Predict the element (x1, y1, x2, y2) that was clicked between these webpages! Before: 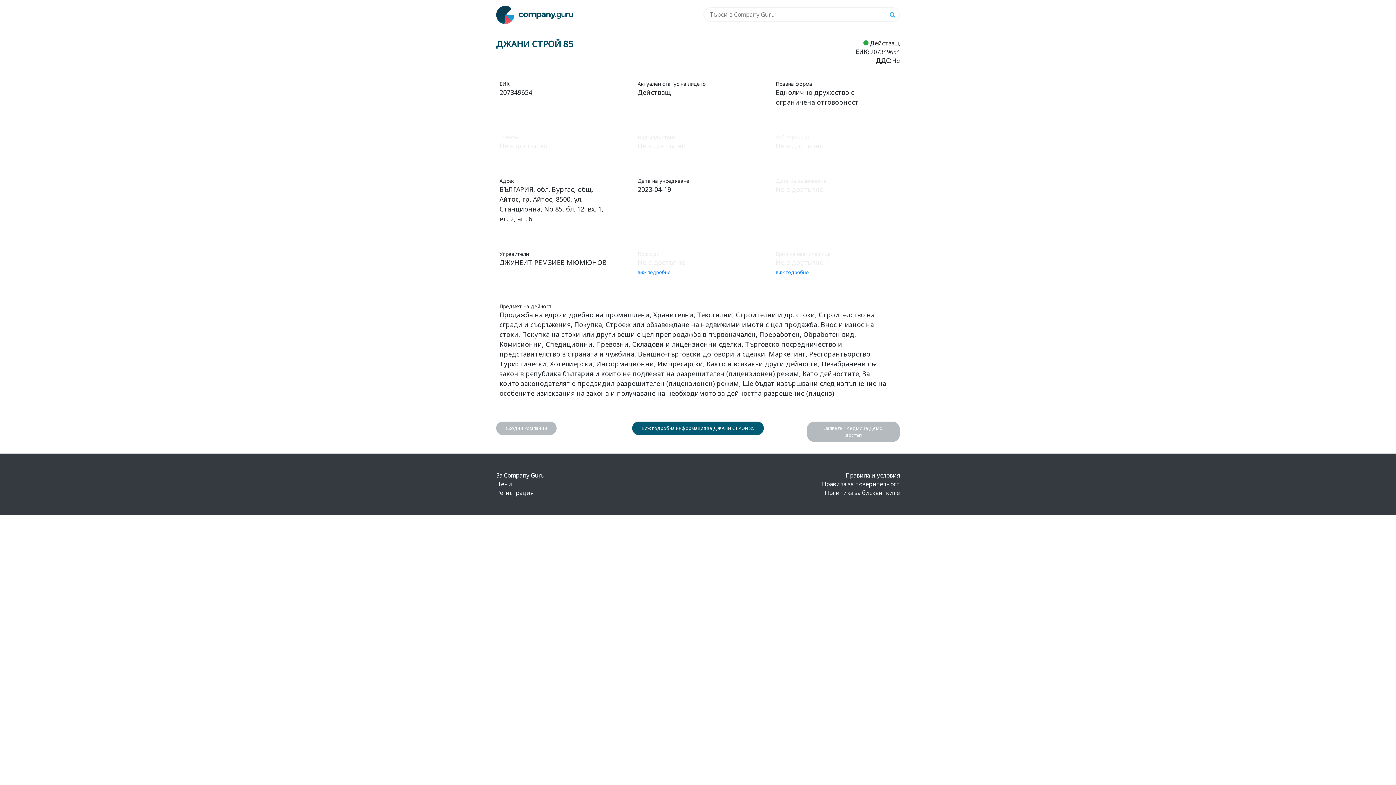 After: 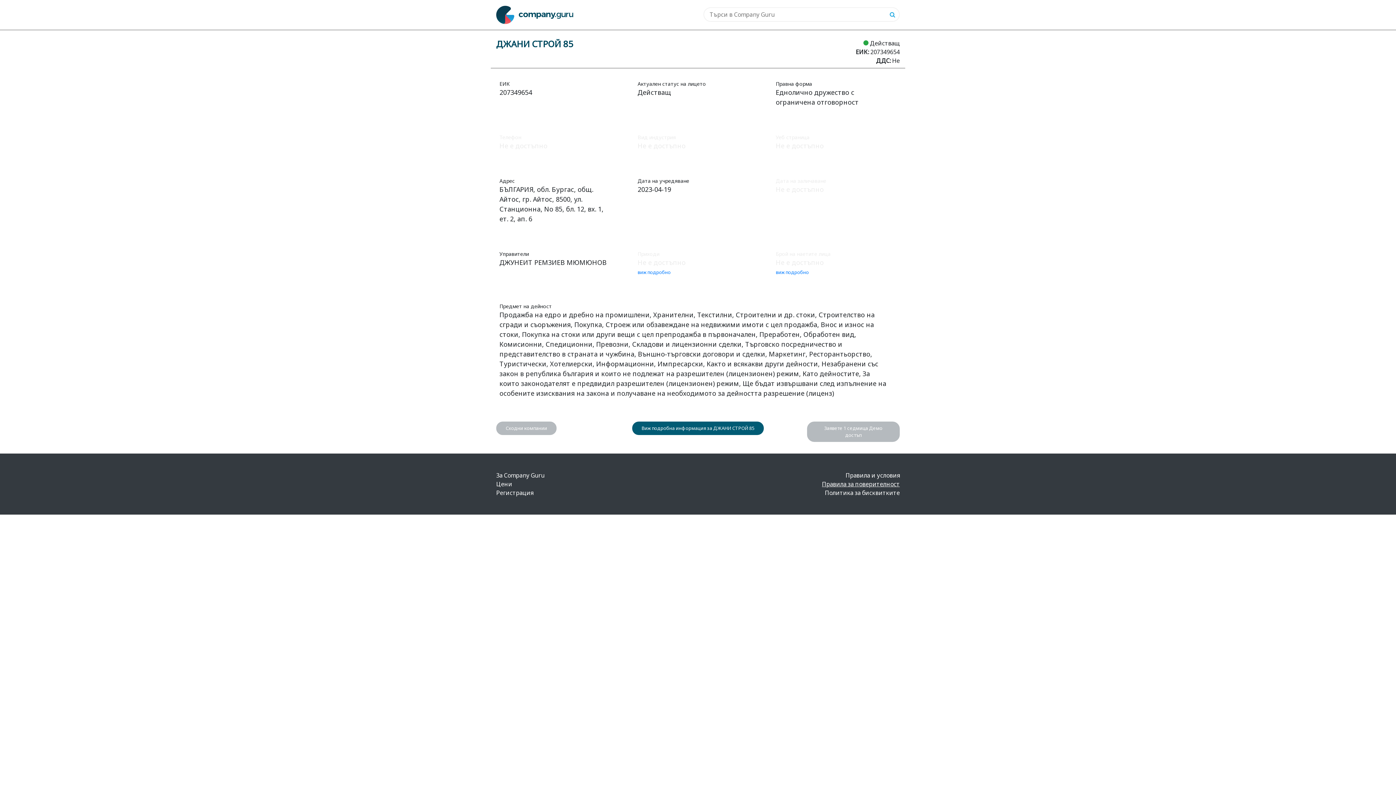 Action: bbox: (822, 480, 900, 488) label: Правила за поверителност